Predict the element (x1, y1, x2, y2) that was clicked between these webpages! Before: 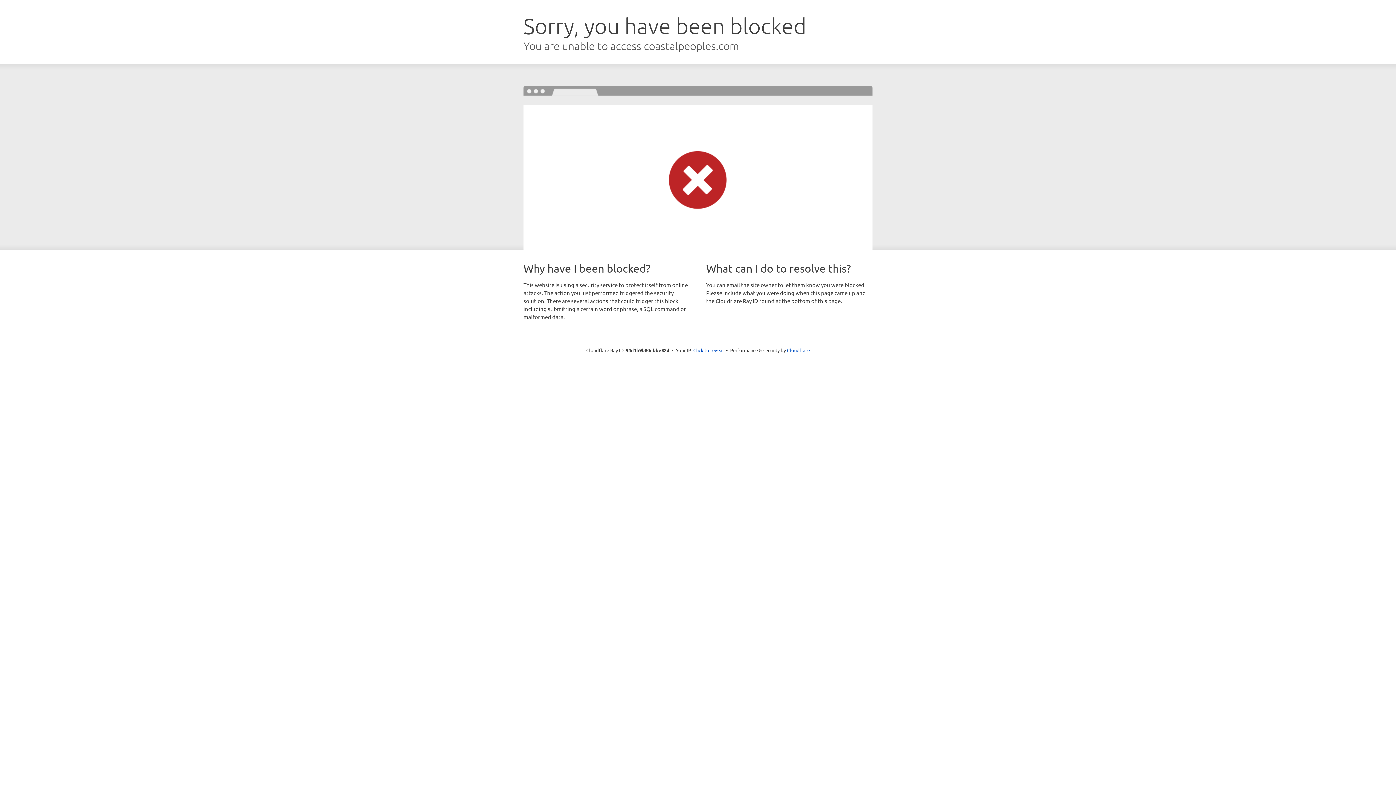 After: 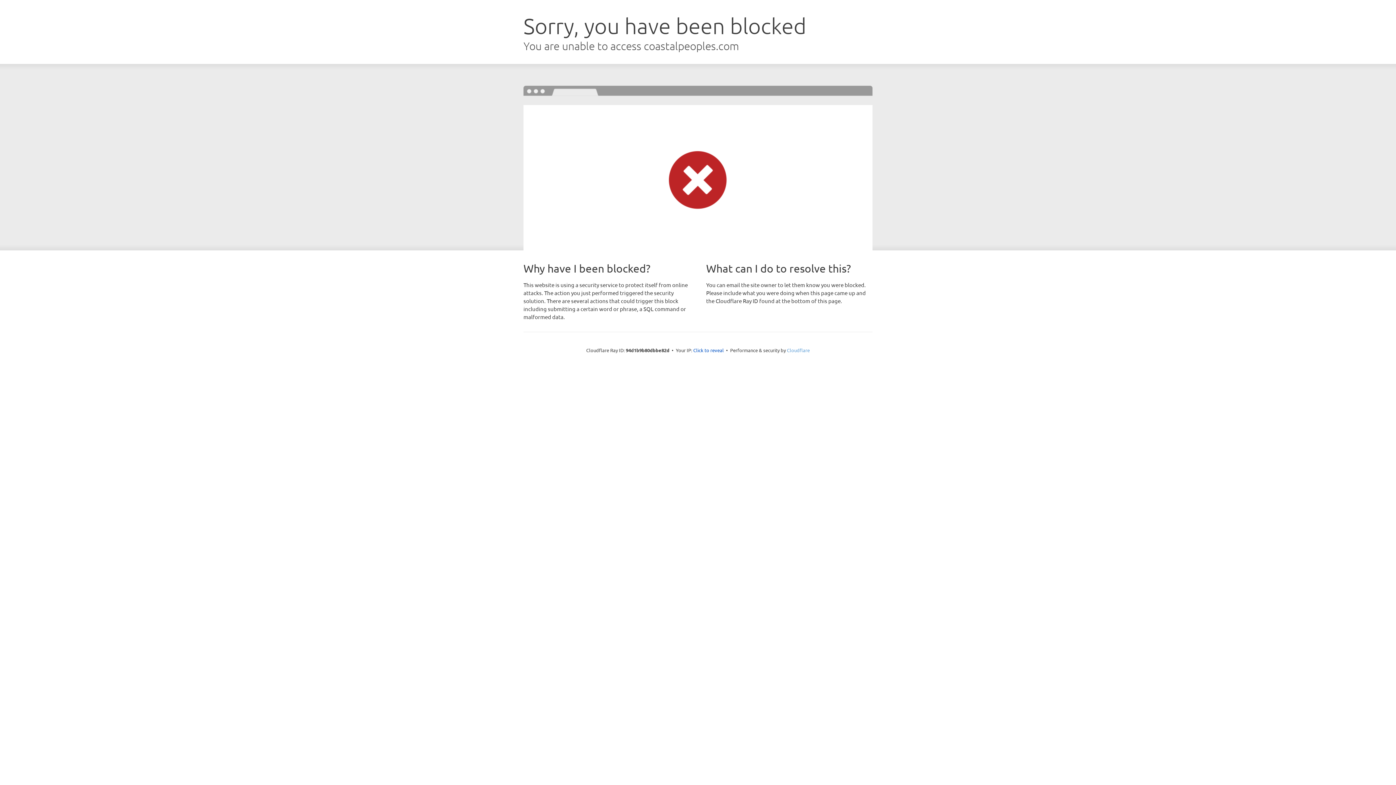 Action: bbox: (787, 347, 810, 353) label: Cloudflare